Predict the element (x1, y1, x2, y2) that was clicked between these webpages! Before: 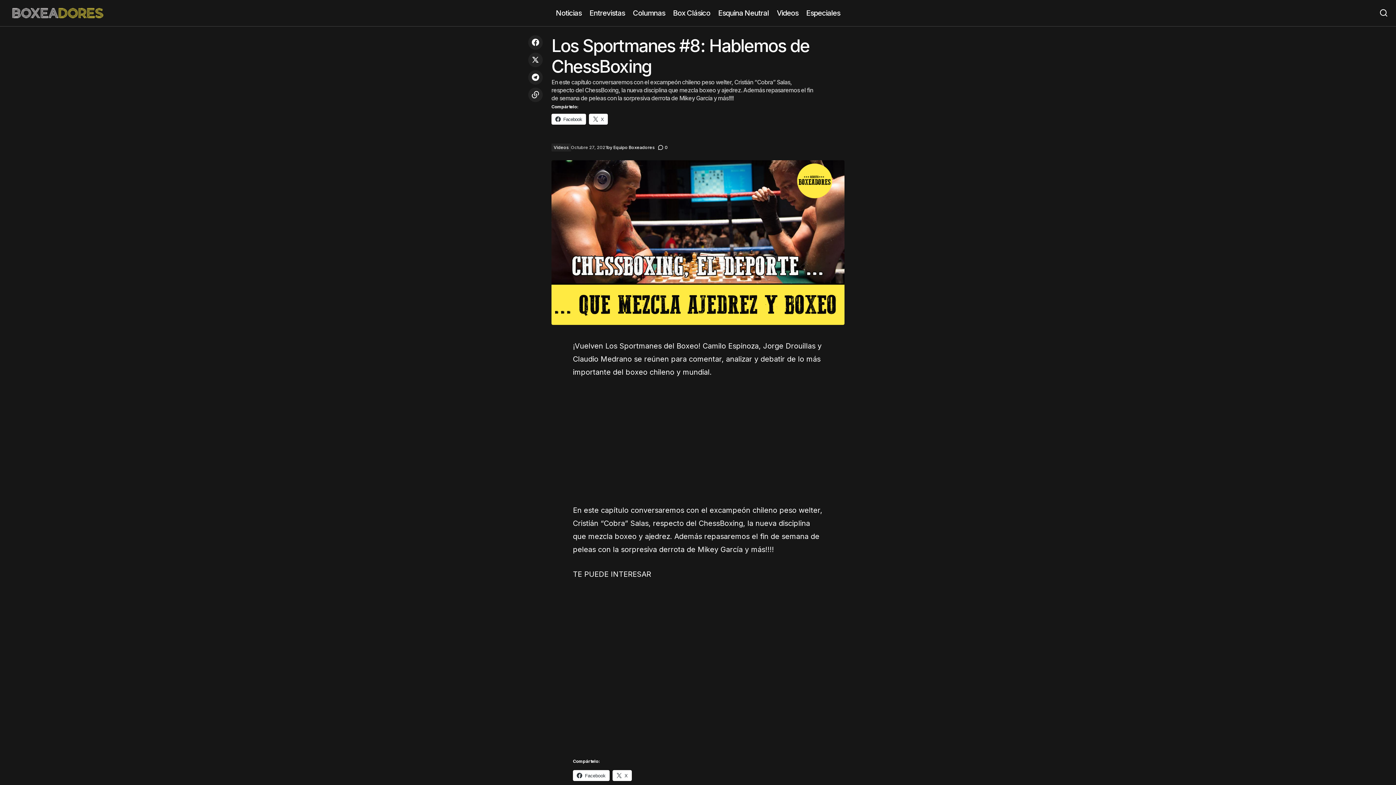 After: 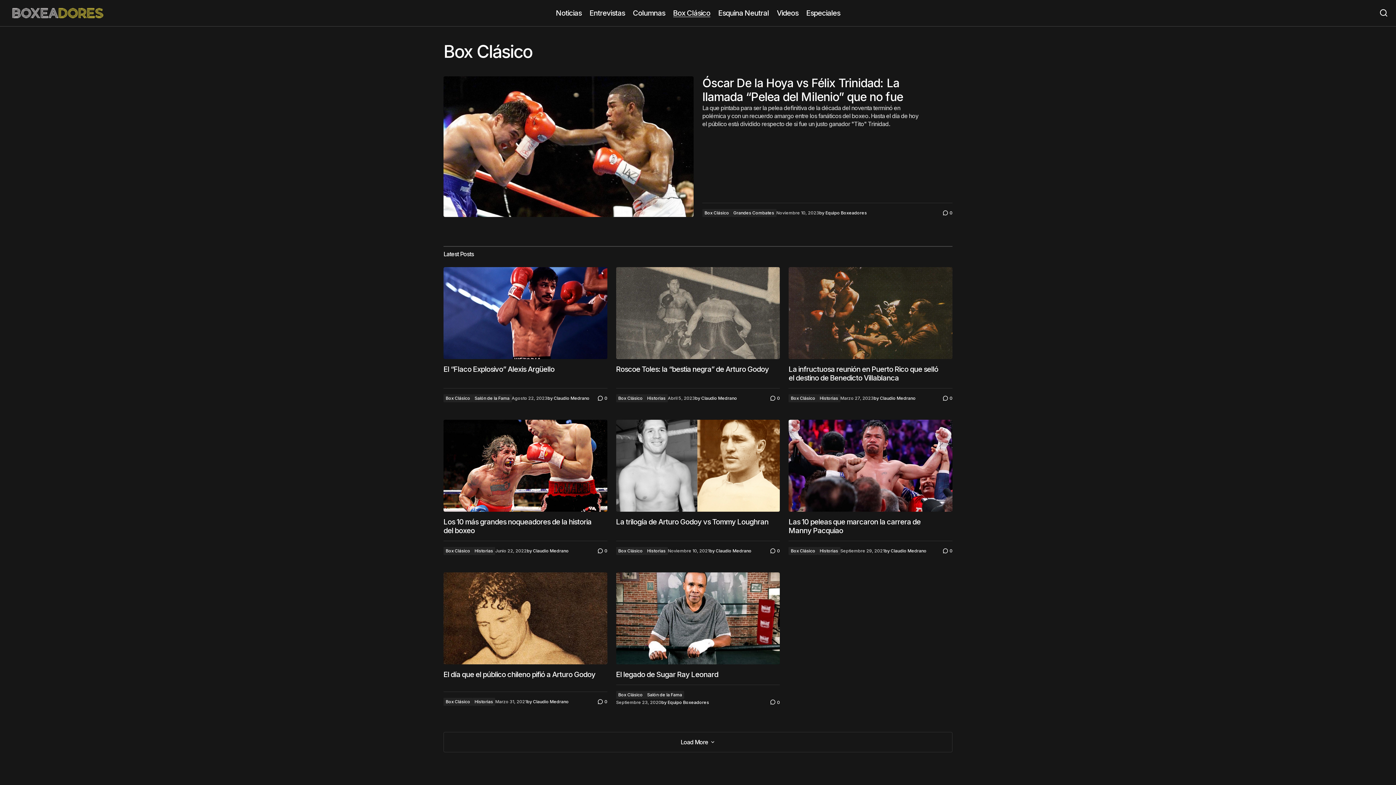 Action: bbox: (669, 0, 714, 26) label: Box Clásico